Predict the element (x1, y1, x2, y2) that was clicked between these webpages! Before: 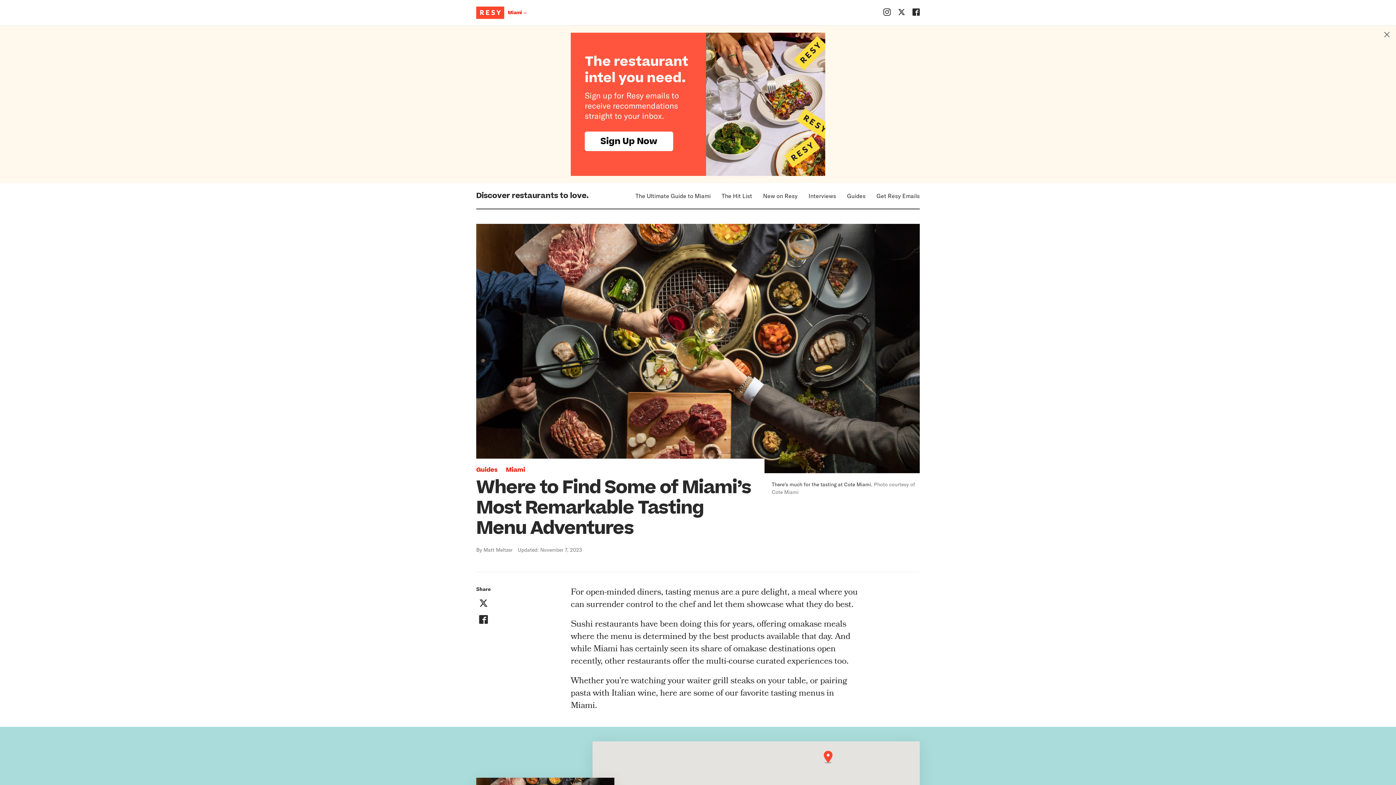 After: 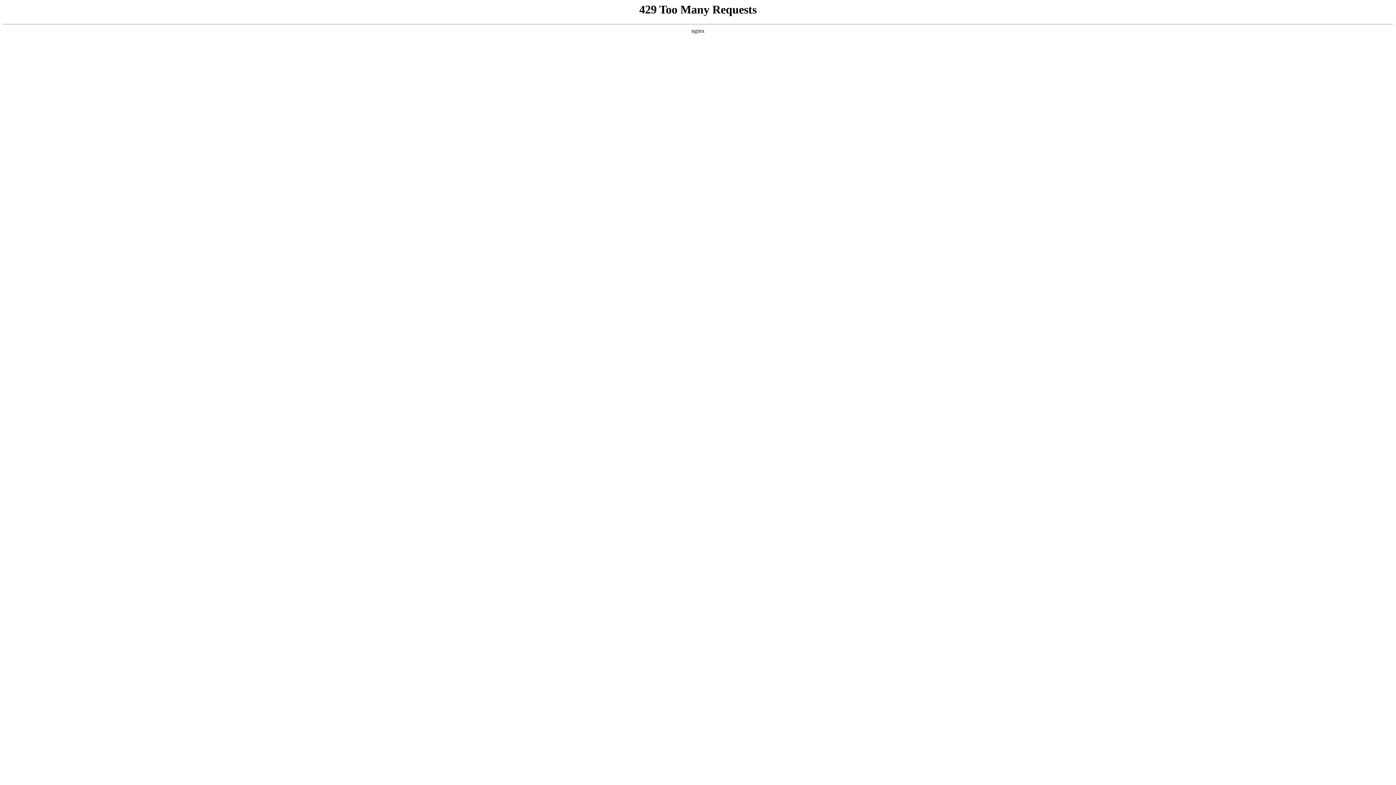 Action: label: Matt Meltzer bbox: (483, 546, 512, 553)